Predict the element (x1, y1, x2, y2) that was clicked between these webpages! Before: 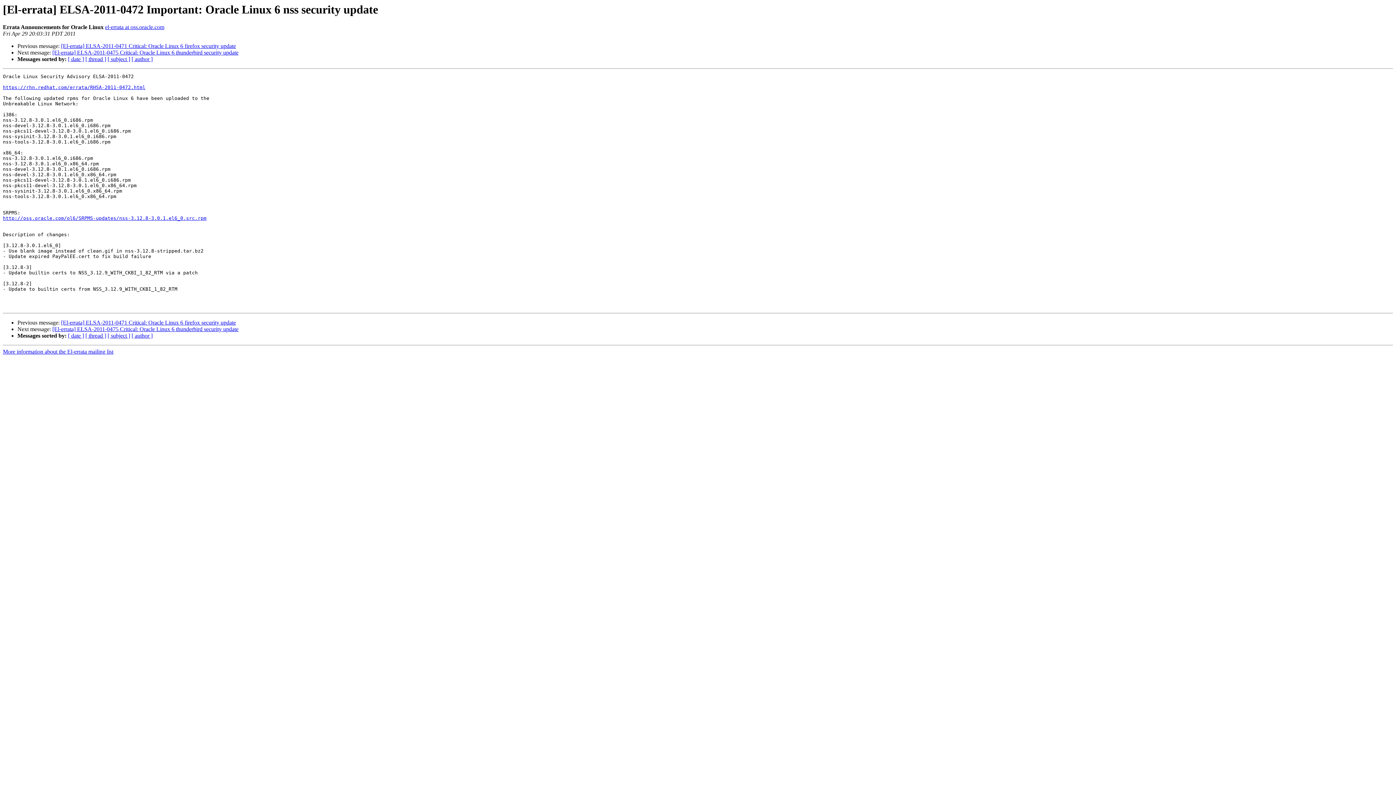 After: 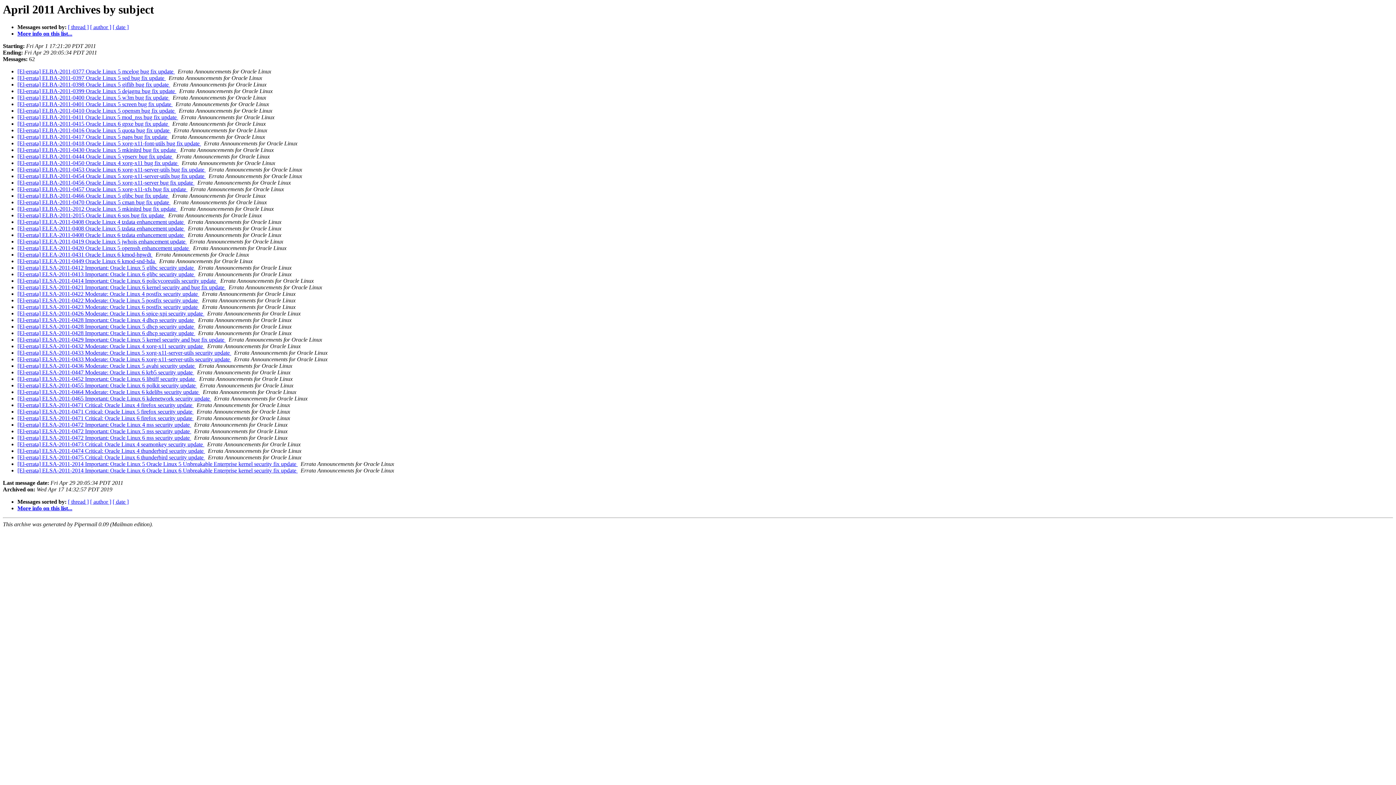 Action: label: [ subject ] bbox: (107, 56, 130, 62)